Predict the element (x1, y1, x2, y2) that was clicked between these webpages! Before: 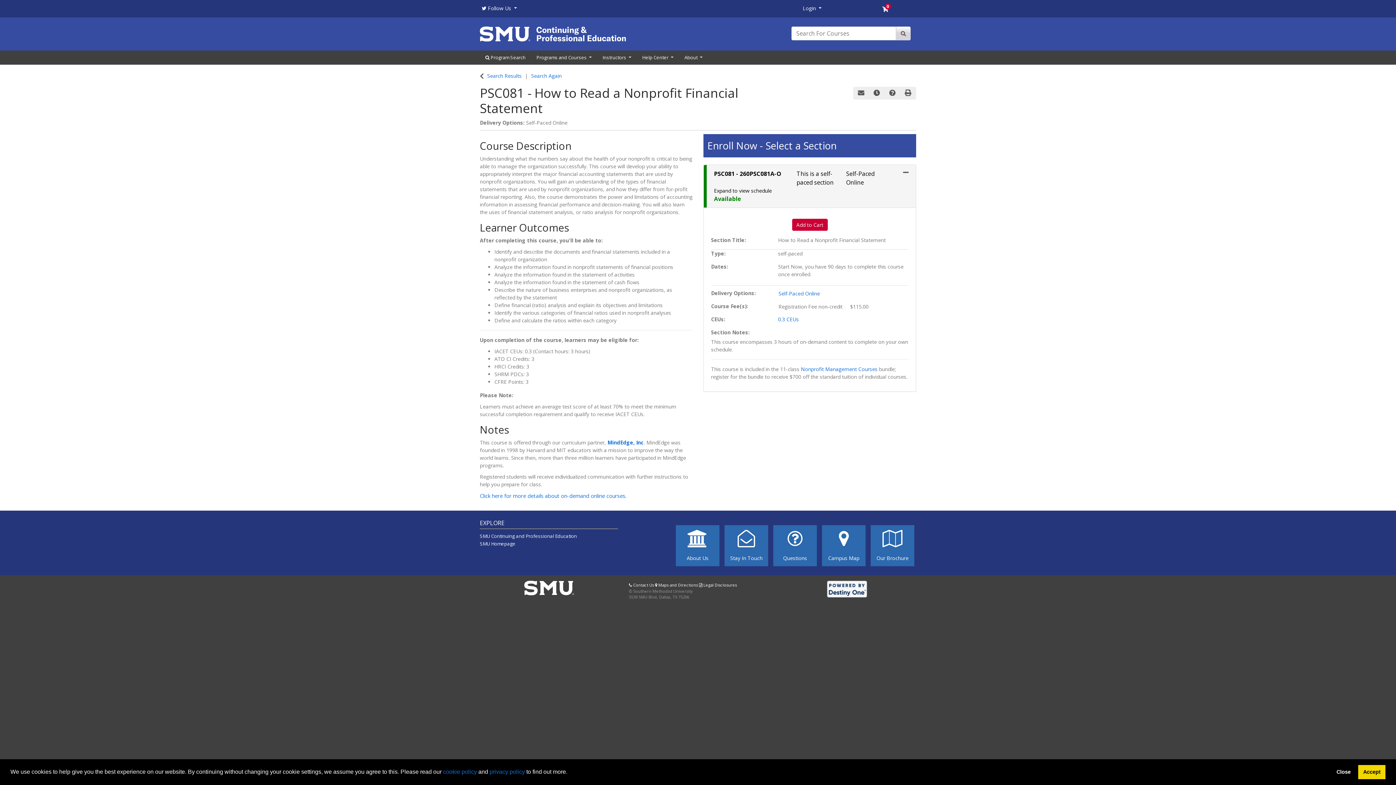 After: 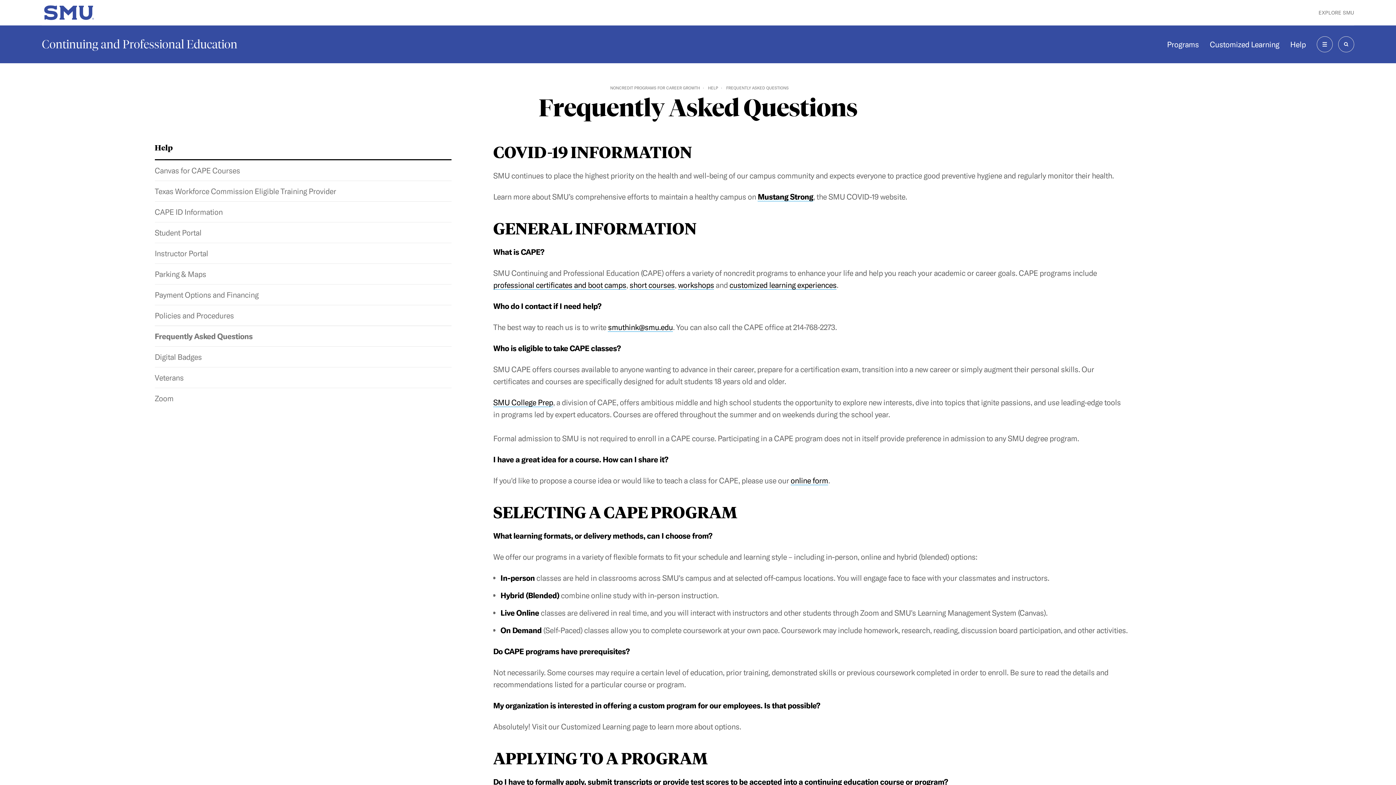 Action: bbox: (773, 525, 817, 566) label: Questions